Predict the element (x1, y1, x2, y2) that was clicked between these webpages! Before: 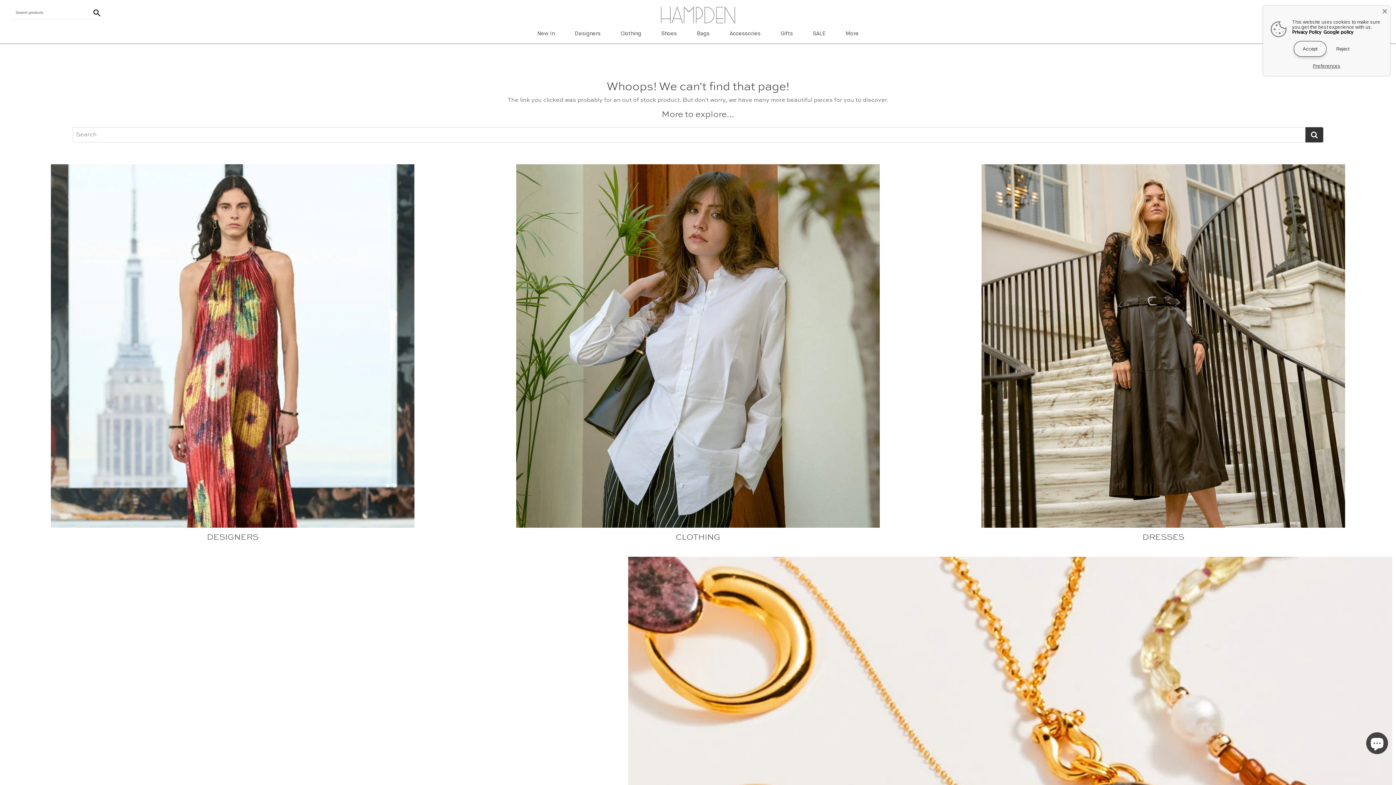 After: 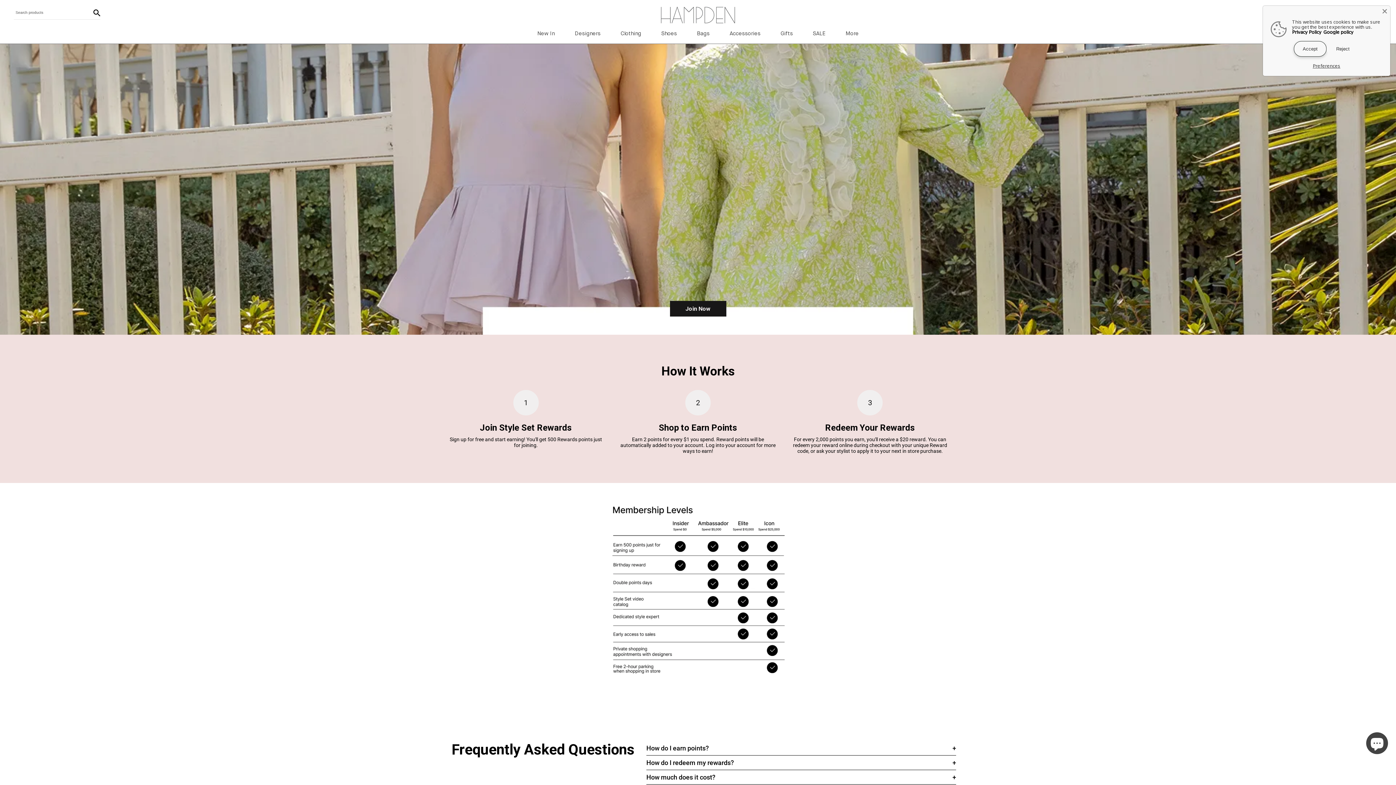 Action: label: Style Set Rewards bbox: (1280, 11, 1318, 15)